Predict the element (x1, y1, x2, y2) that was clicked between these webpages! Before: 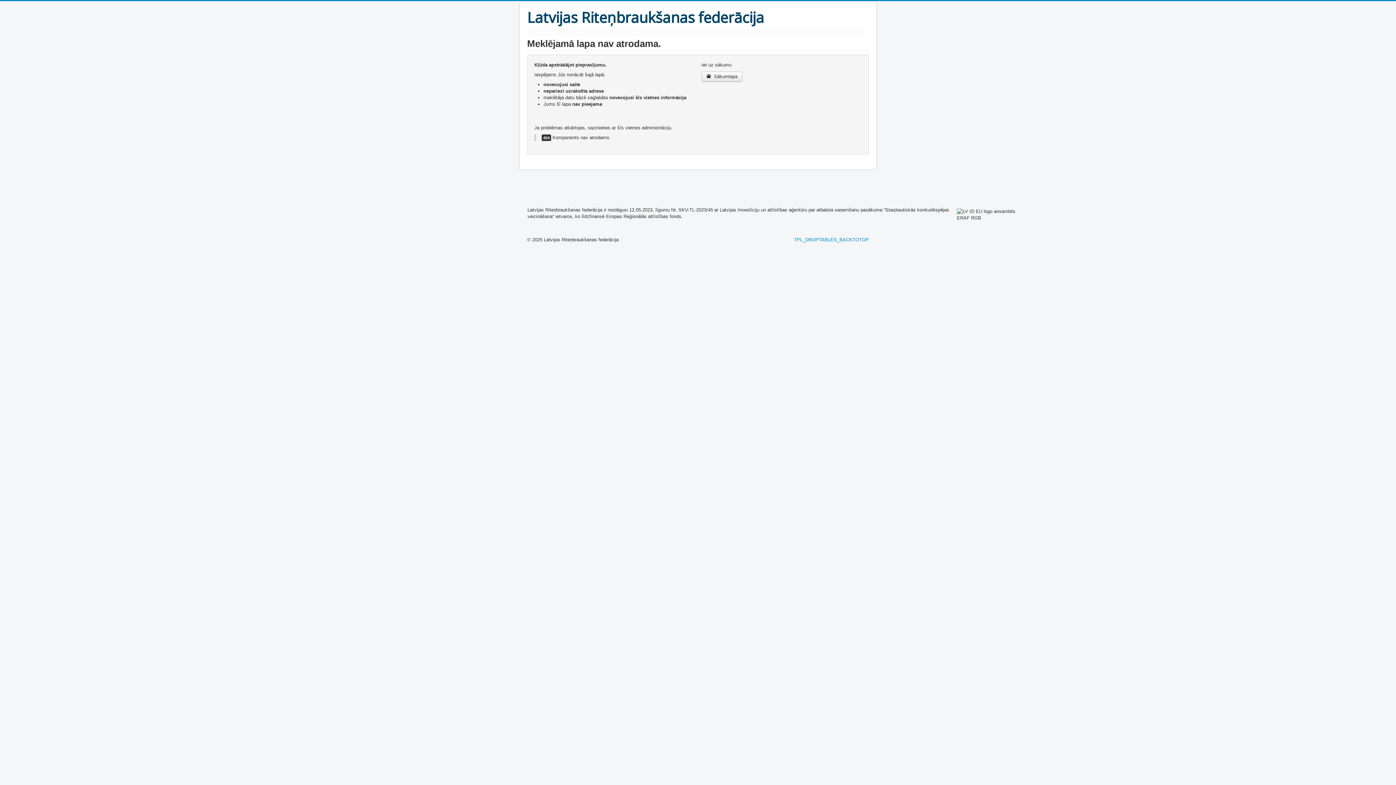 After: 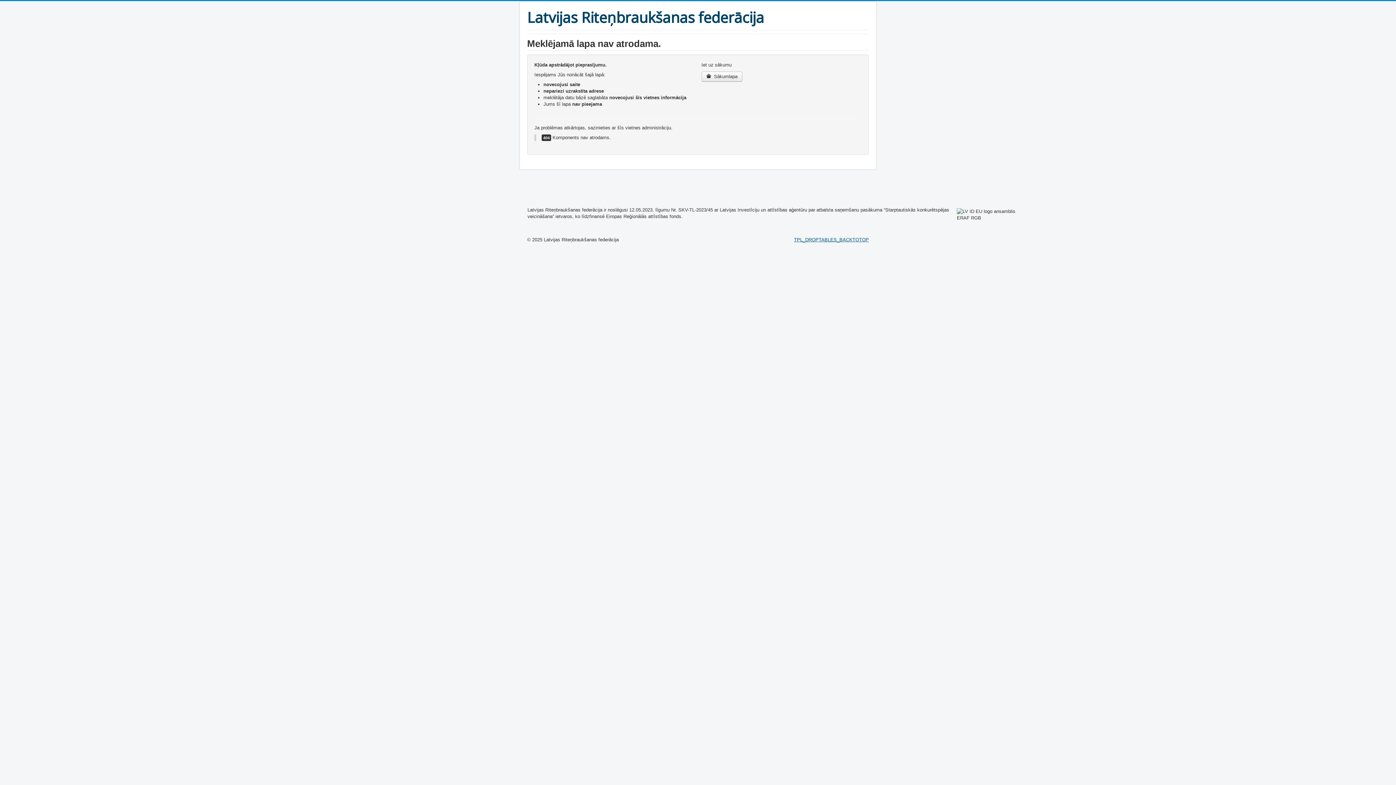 Action: bbox: (794, 237, 869, 242) label: TPL_DROPTABLES_BACKTOTOP